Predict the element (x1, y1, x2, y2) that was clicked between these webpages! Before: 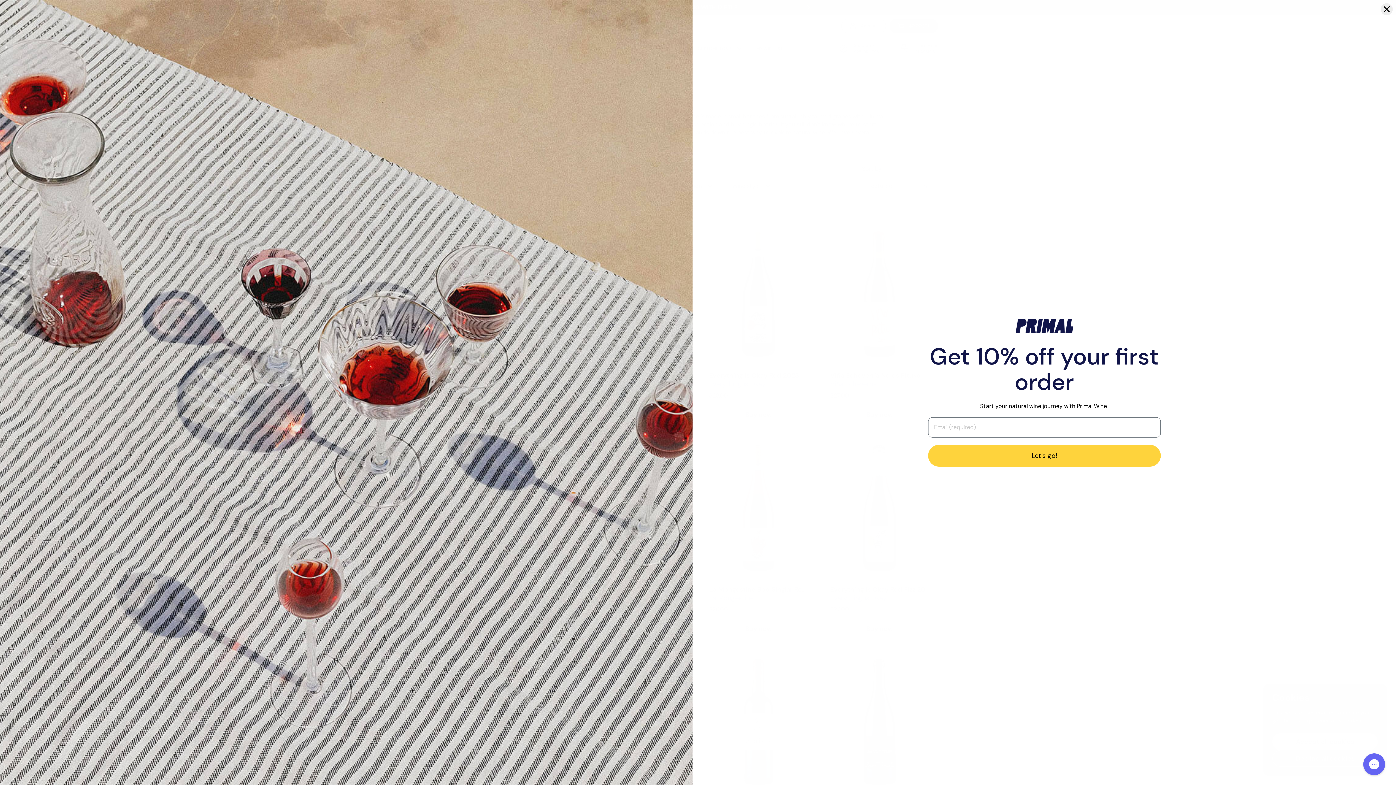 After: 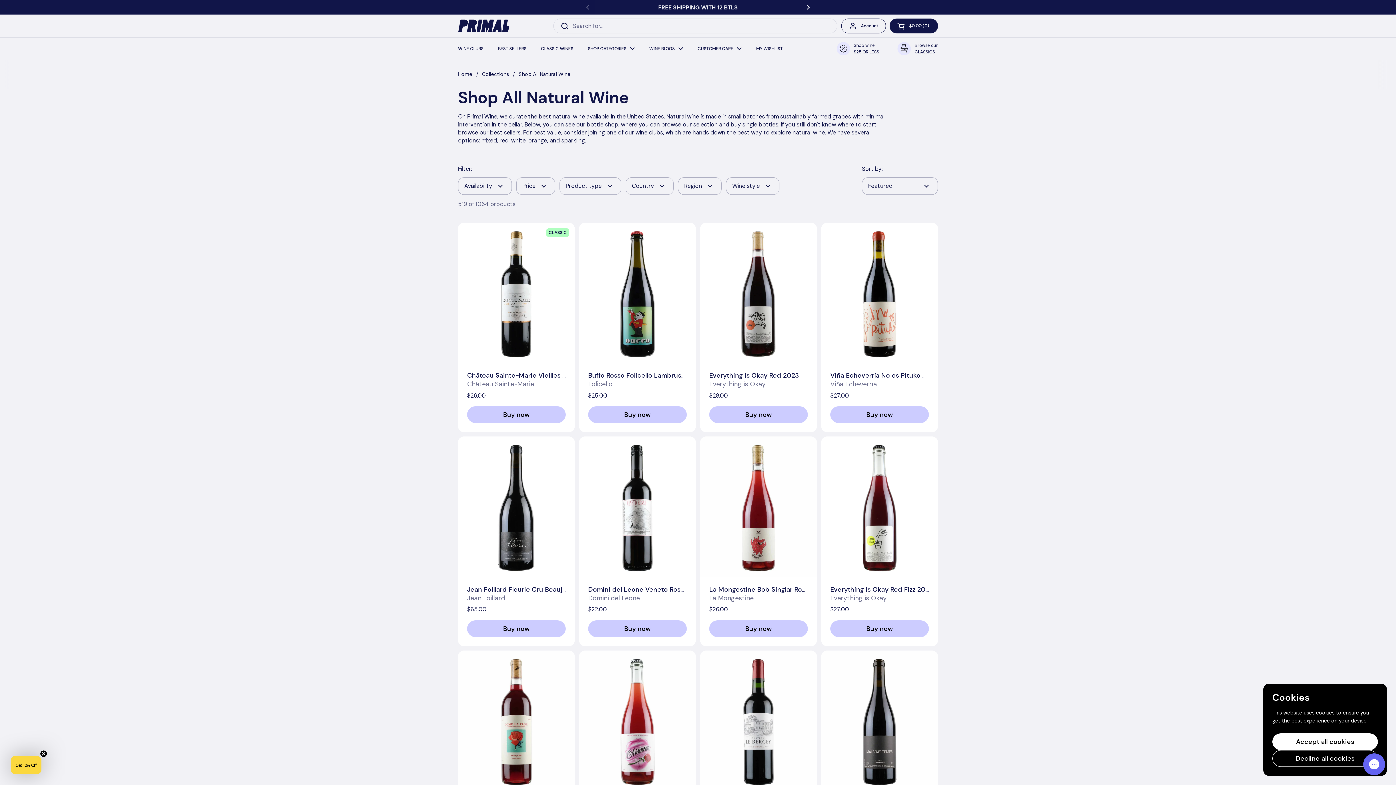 Action: label: Close dialog bbox: (1380, 2, 1393, 15)